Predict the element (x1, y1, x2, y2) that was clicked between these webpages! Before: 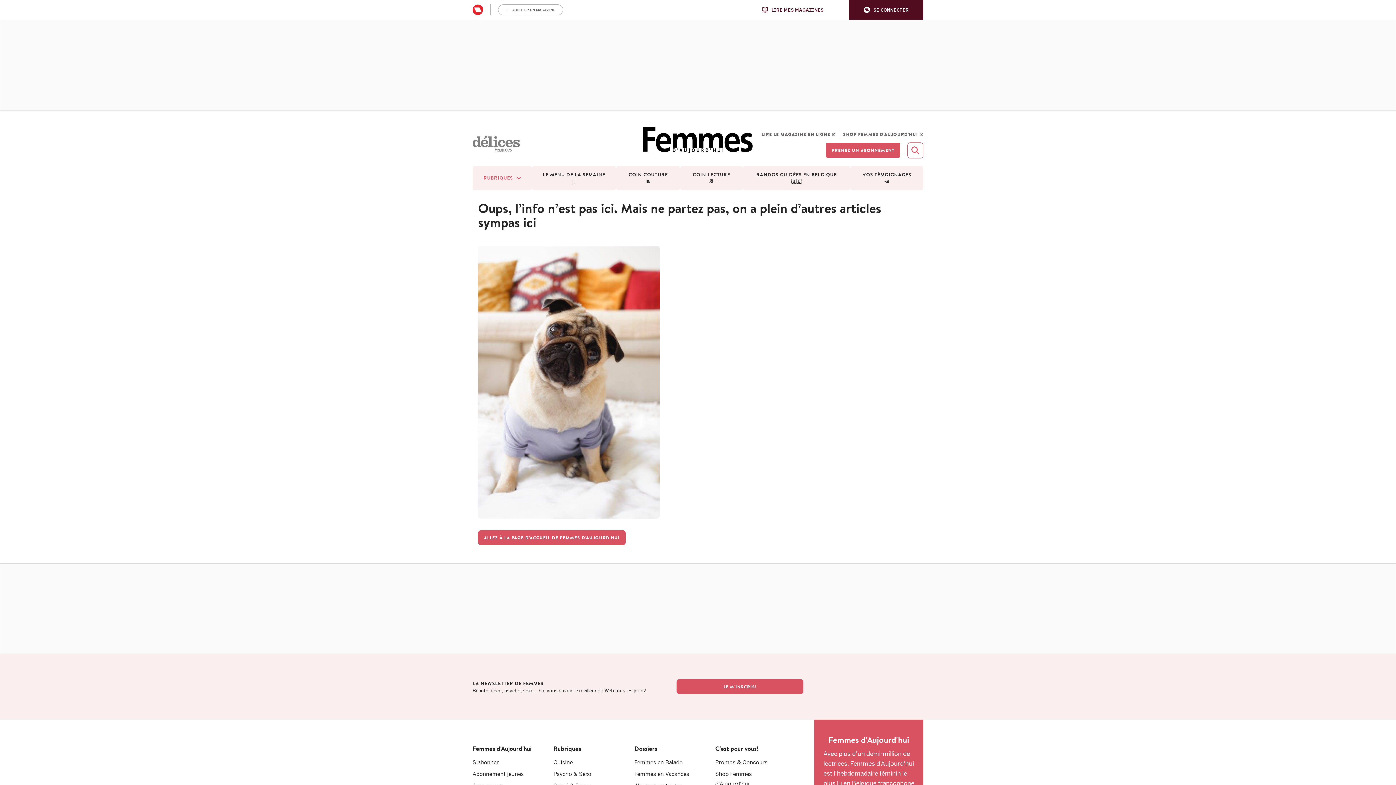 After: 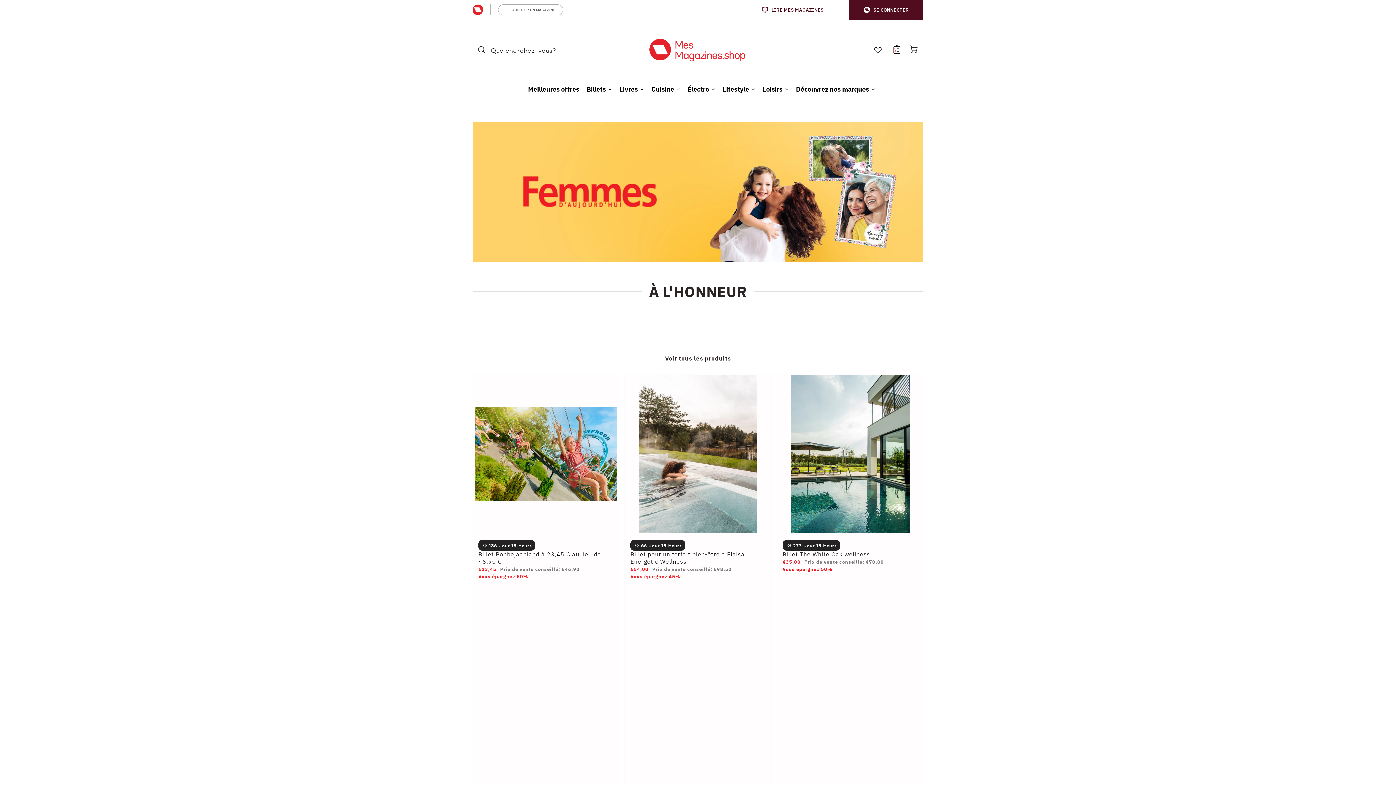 Action: label: SHOP FEMMES D'AUJOURD'HUI bbox: (839, 129, 923, 138)